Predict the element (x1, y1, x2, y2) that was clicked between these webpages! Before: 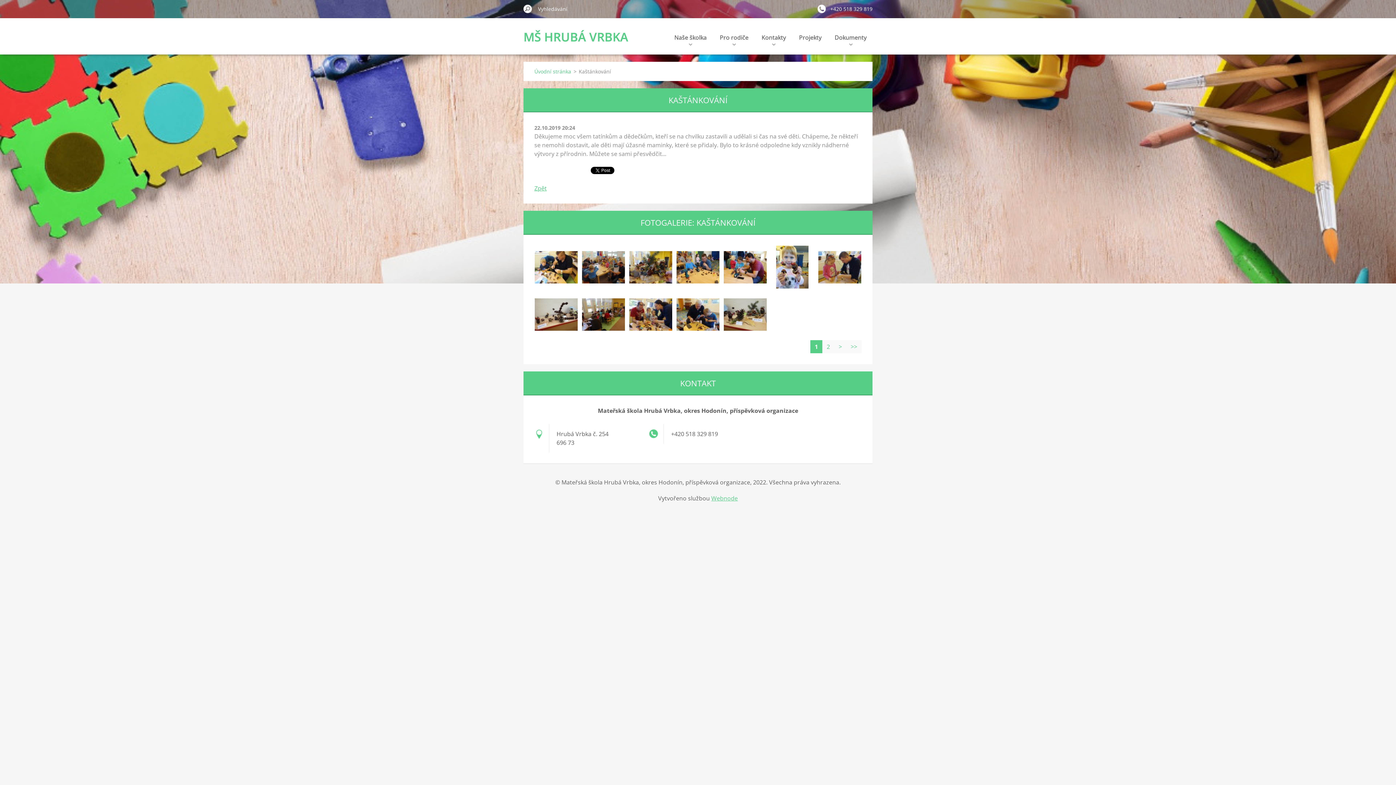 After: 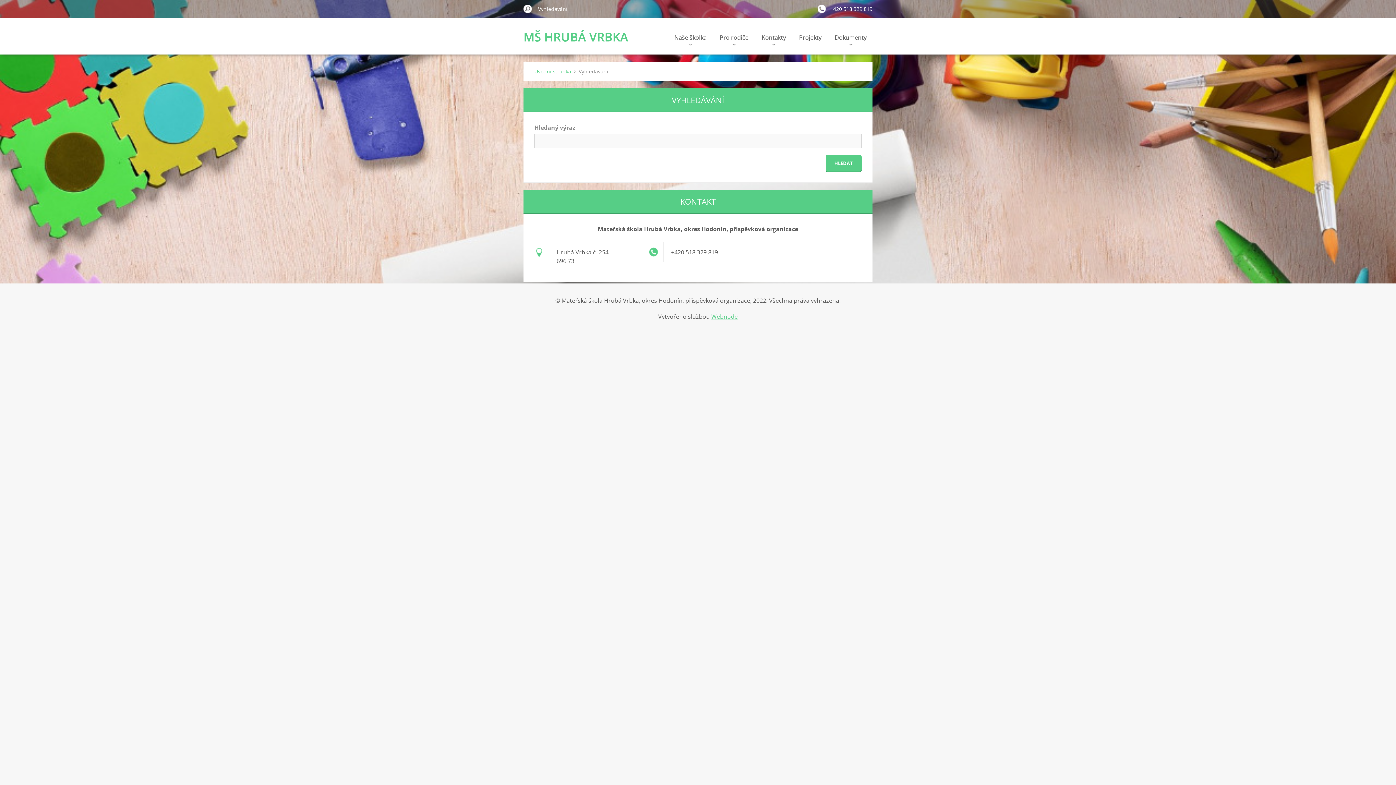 Action: bbox: (523, 2, 532, 15) label: Hledat